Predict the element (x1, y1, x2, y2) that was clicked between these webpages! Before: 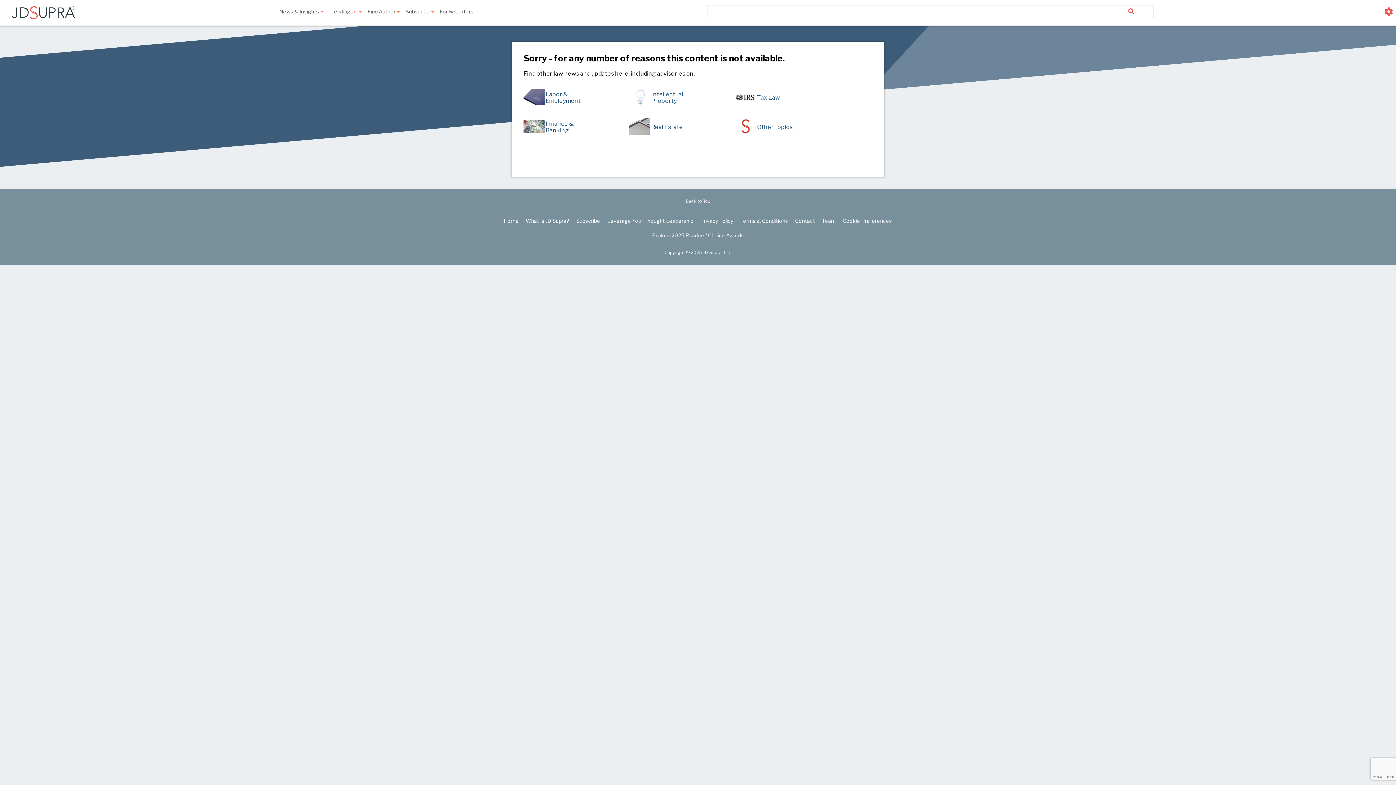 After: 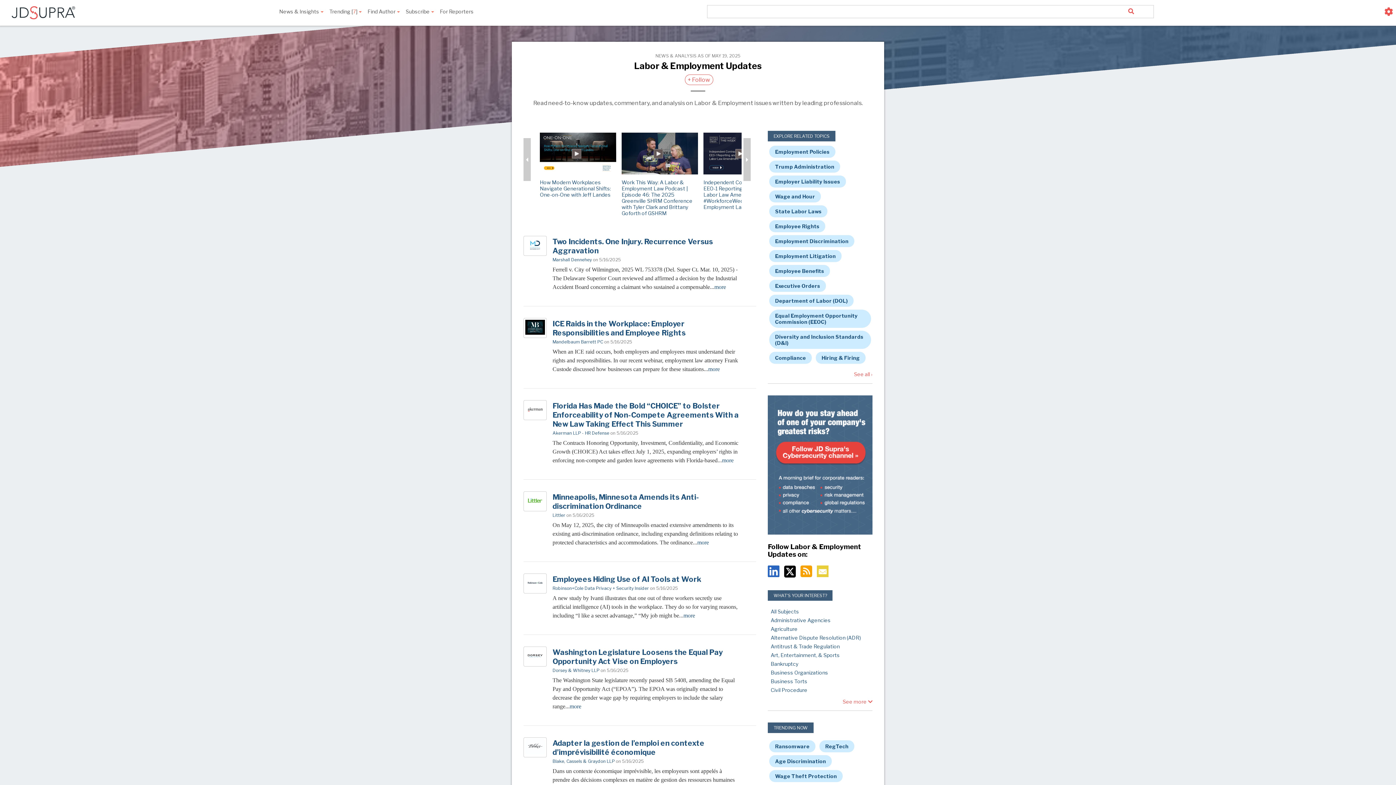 Action: bbox: (545, 90, 580, 104) label: Labor & Employment